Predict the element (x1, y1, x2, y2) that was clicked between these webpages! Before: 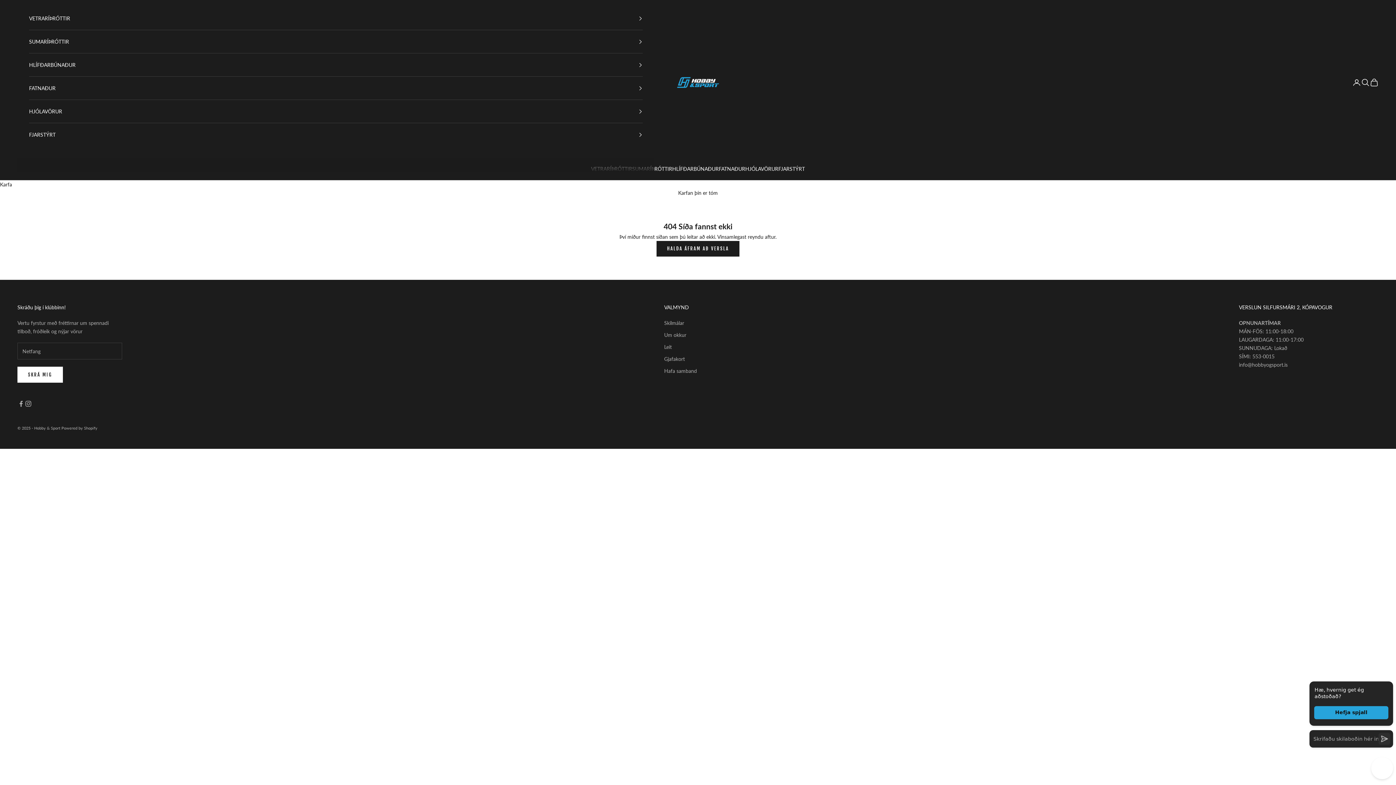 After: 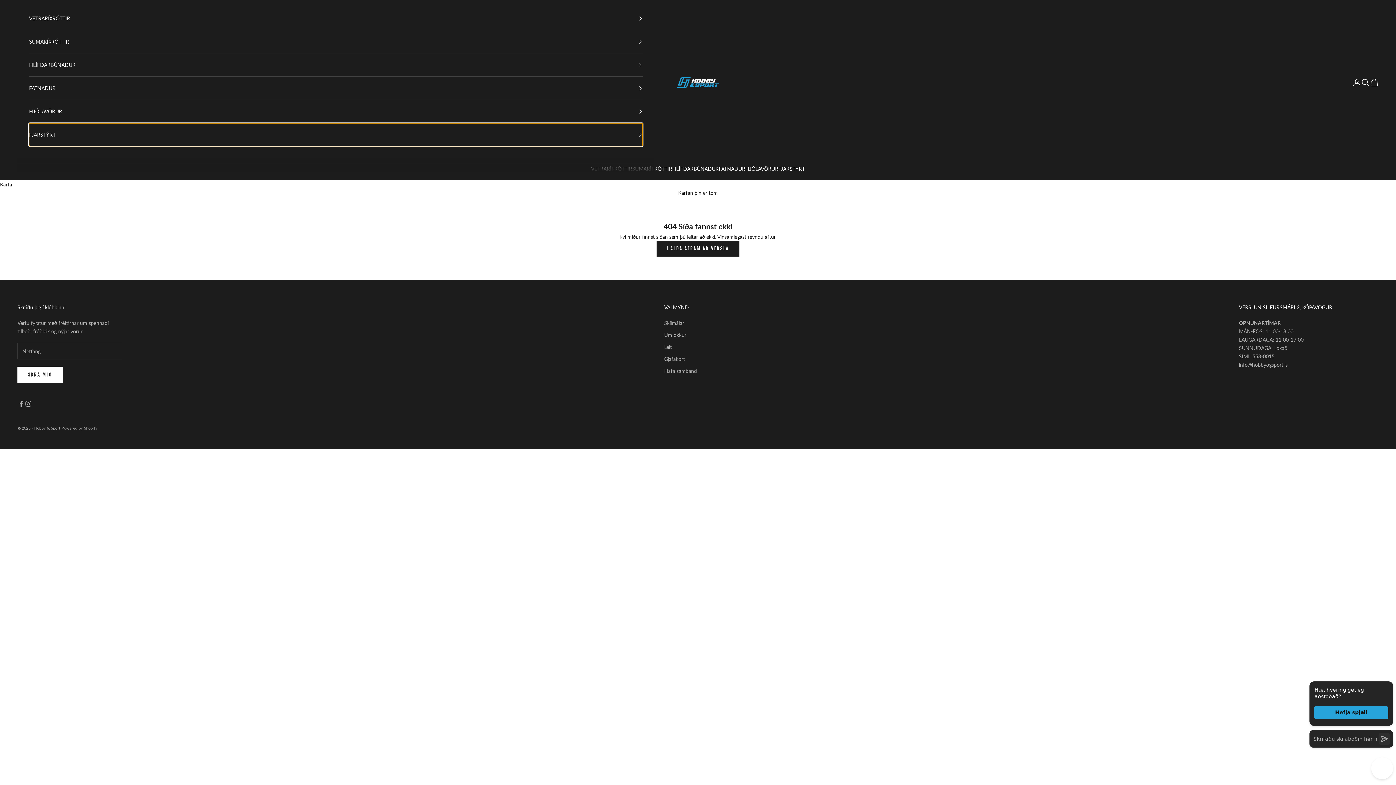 Action: bbox: (29, 123, 642, 146) label: FJARSTÝRT